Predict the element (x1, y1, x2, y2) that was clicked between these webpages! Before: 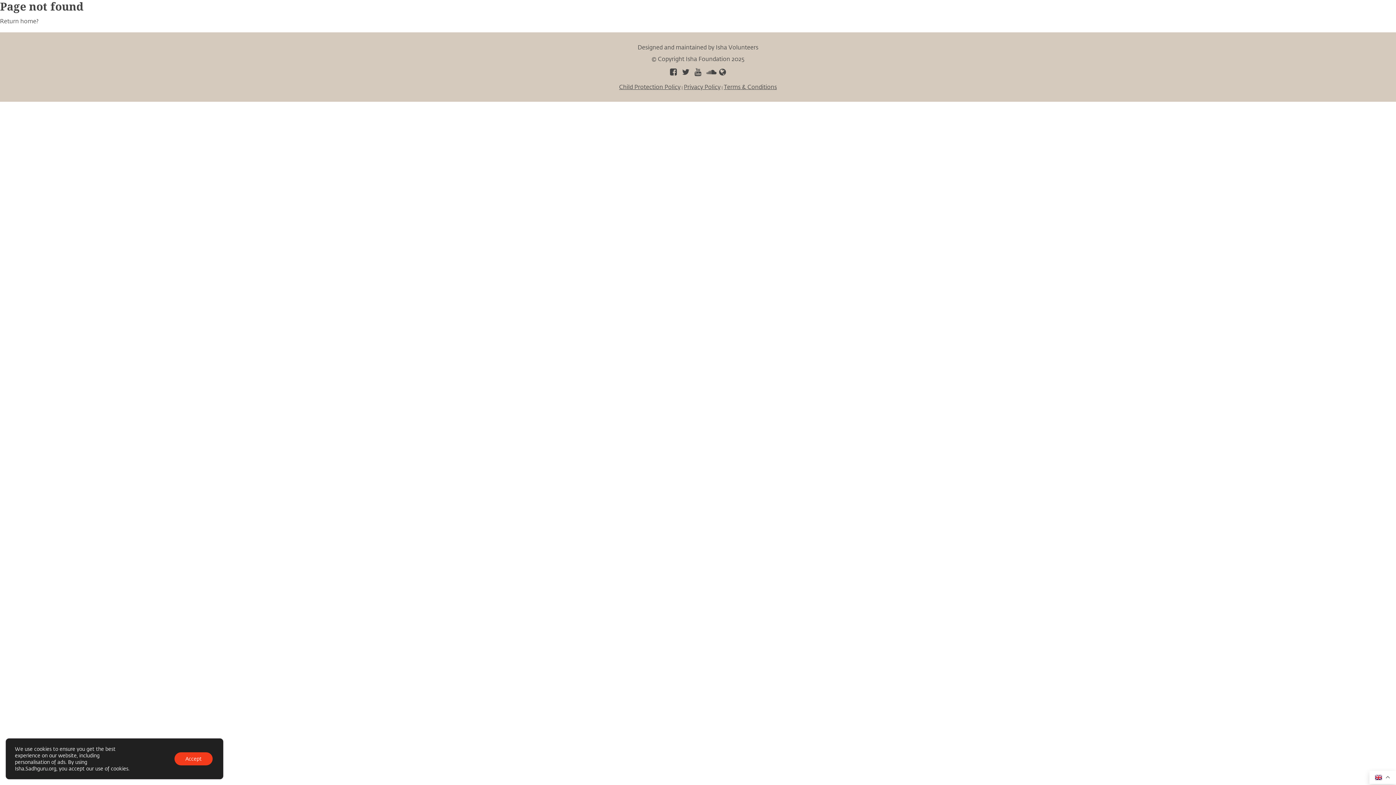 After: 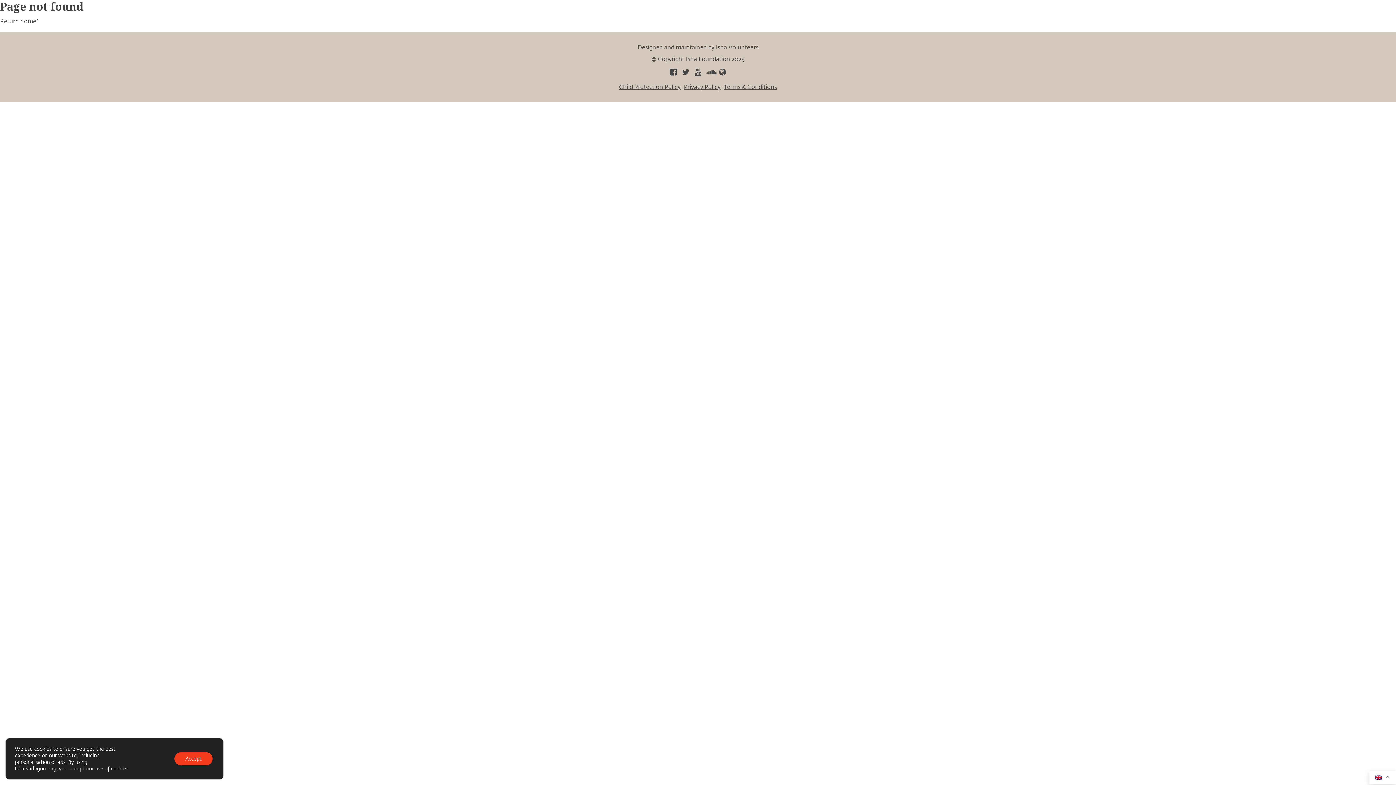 Action: bbox: (692, 68, 703, 76)